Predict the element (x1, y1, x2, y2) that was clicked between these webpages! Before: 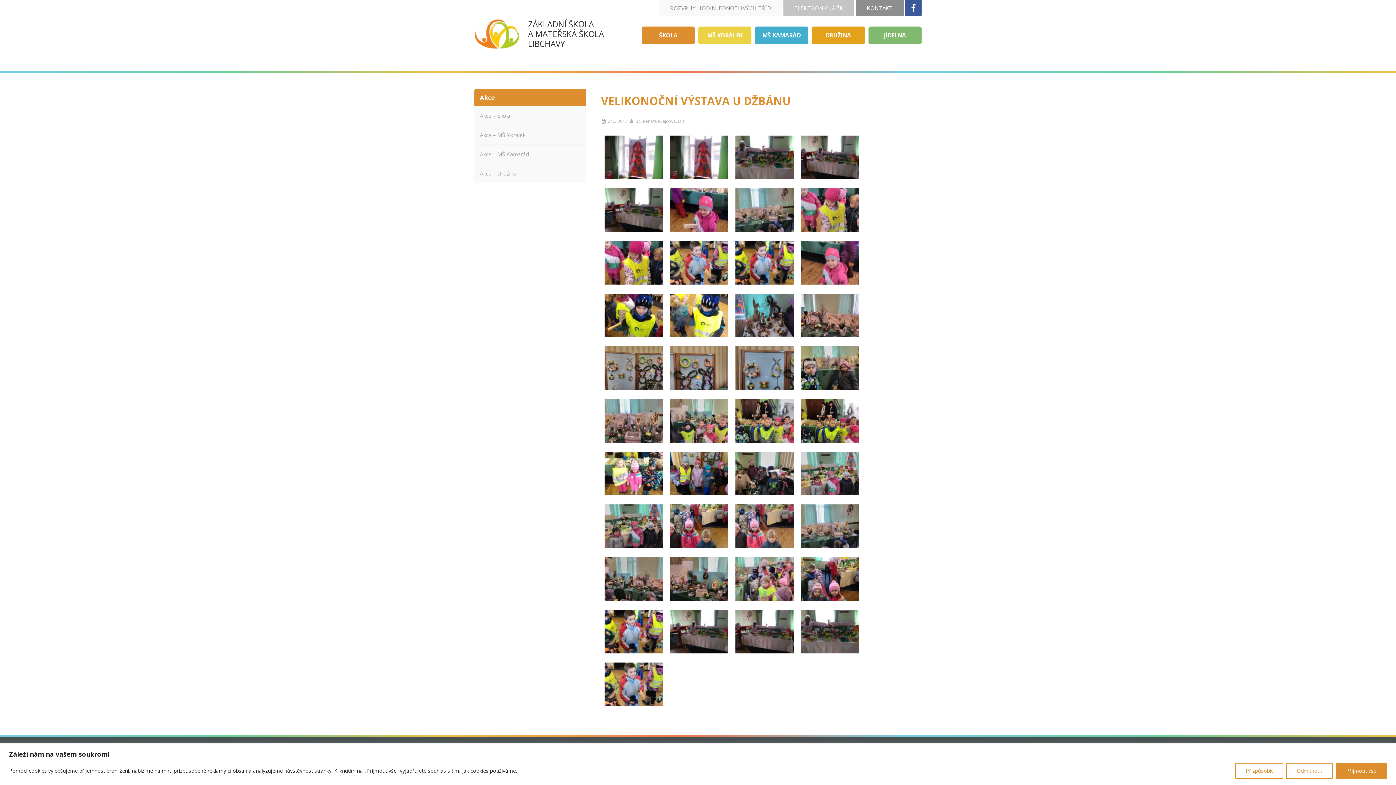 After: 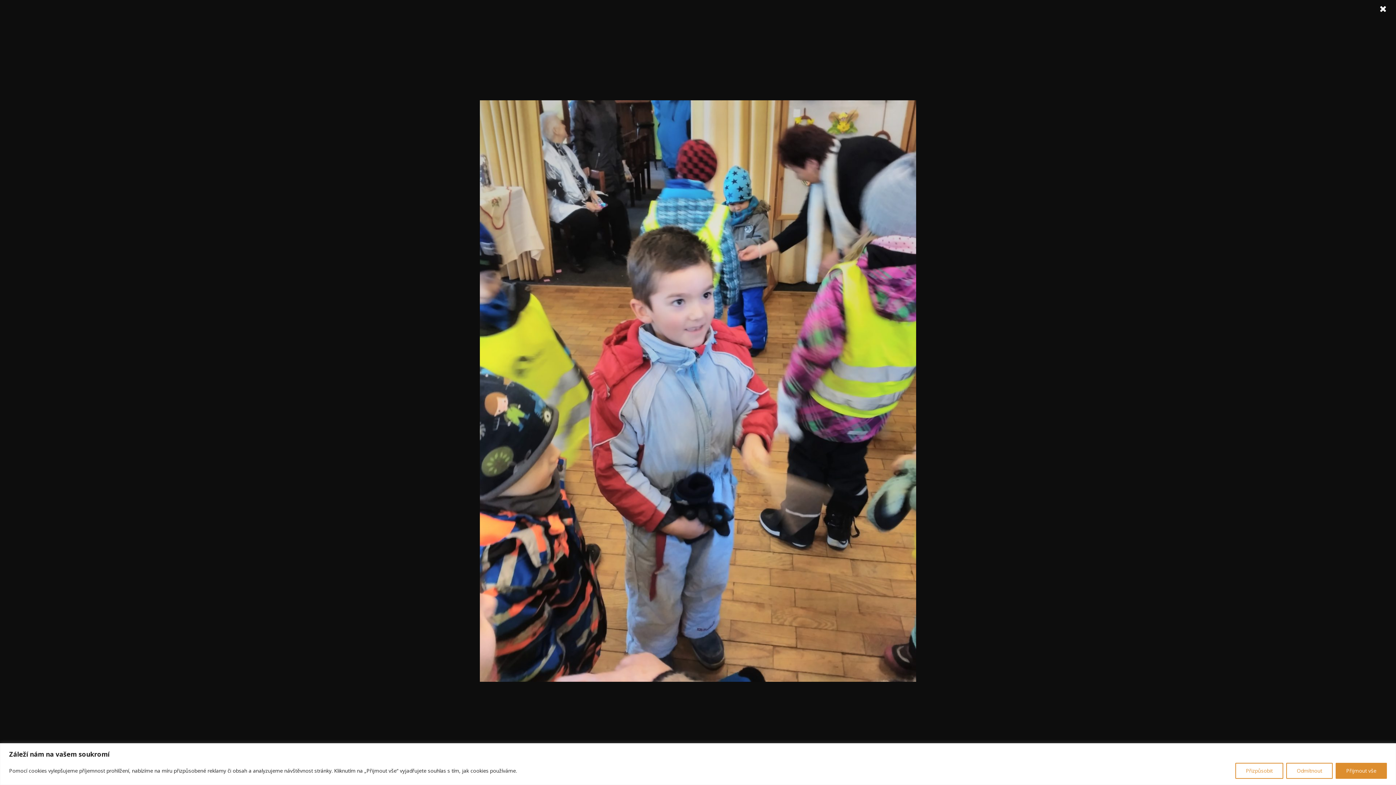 Action: bbox: (601, 704, 666, 711)